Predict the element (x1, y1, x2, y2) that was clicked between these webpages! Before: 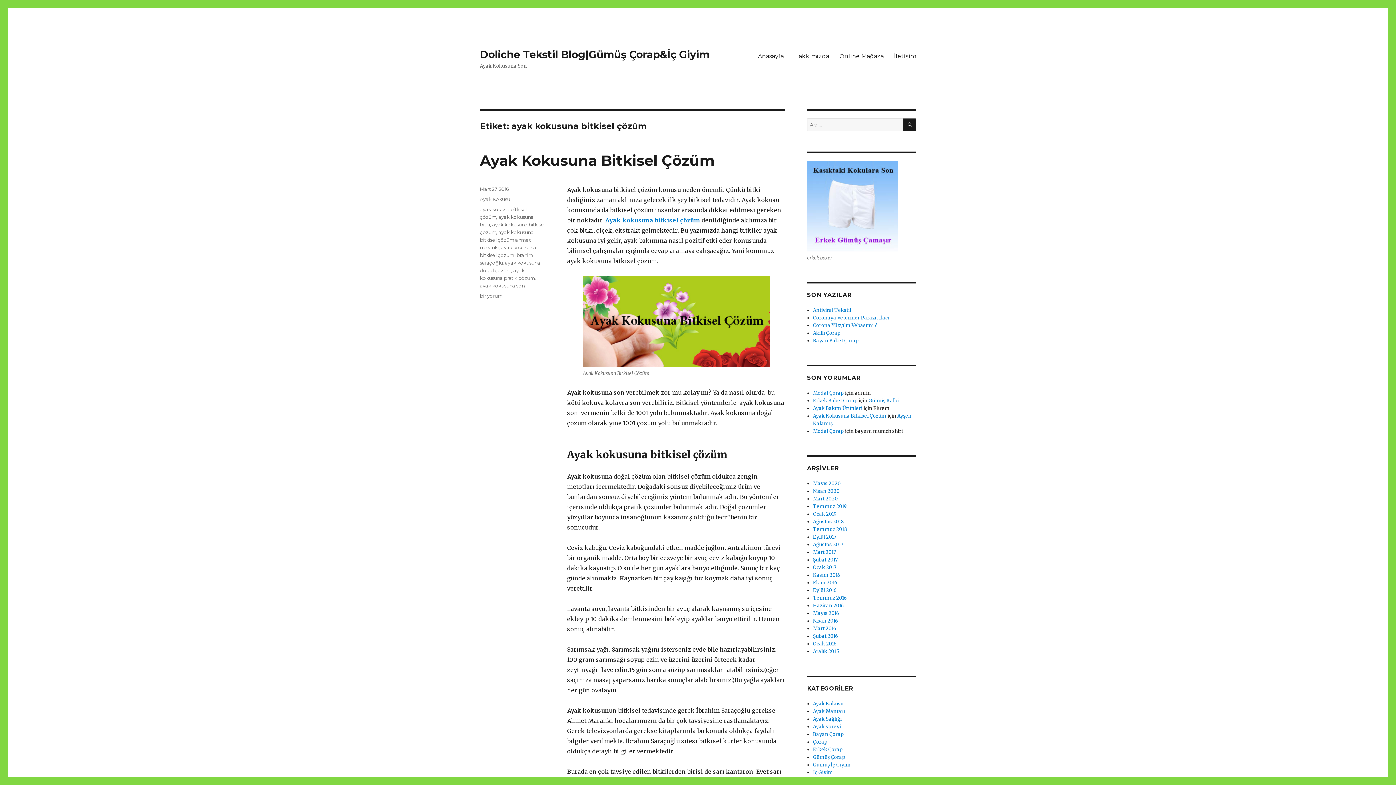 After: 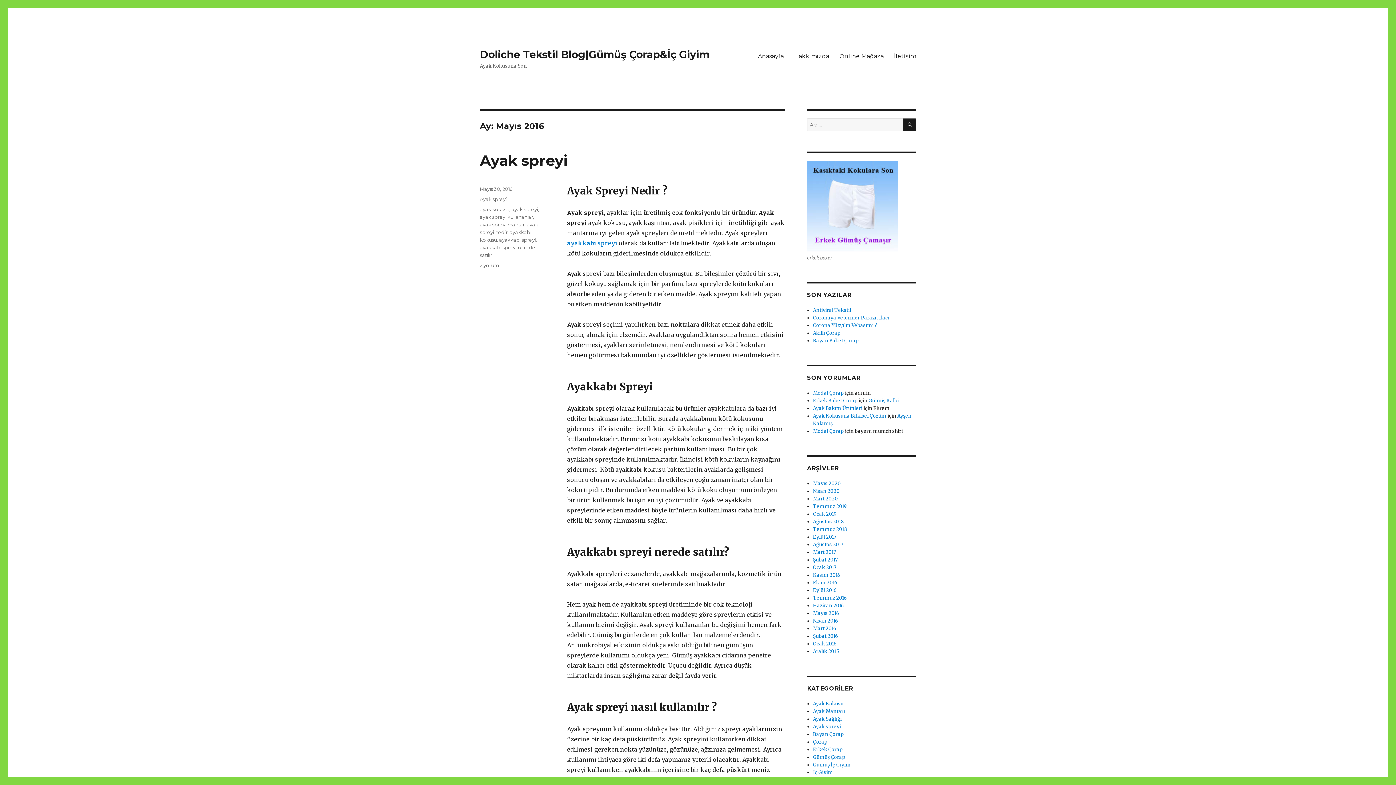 Action: label: Mayıs 2016 bbox: (813, 610, 839, 616)